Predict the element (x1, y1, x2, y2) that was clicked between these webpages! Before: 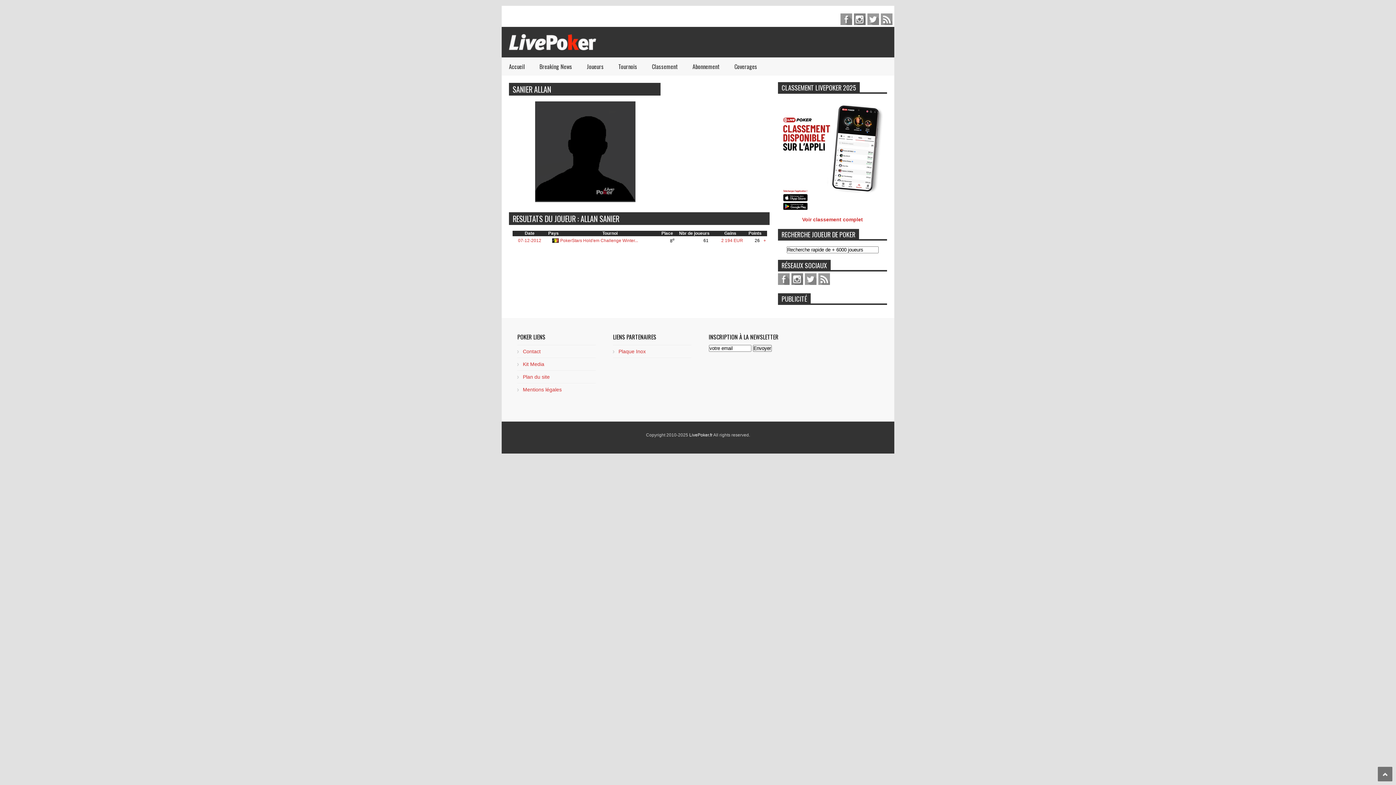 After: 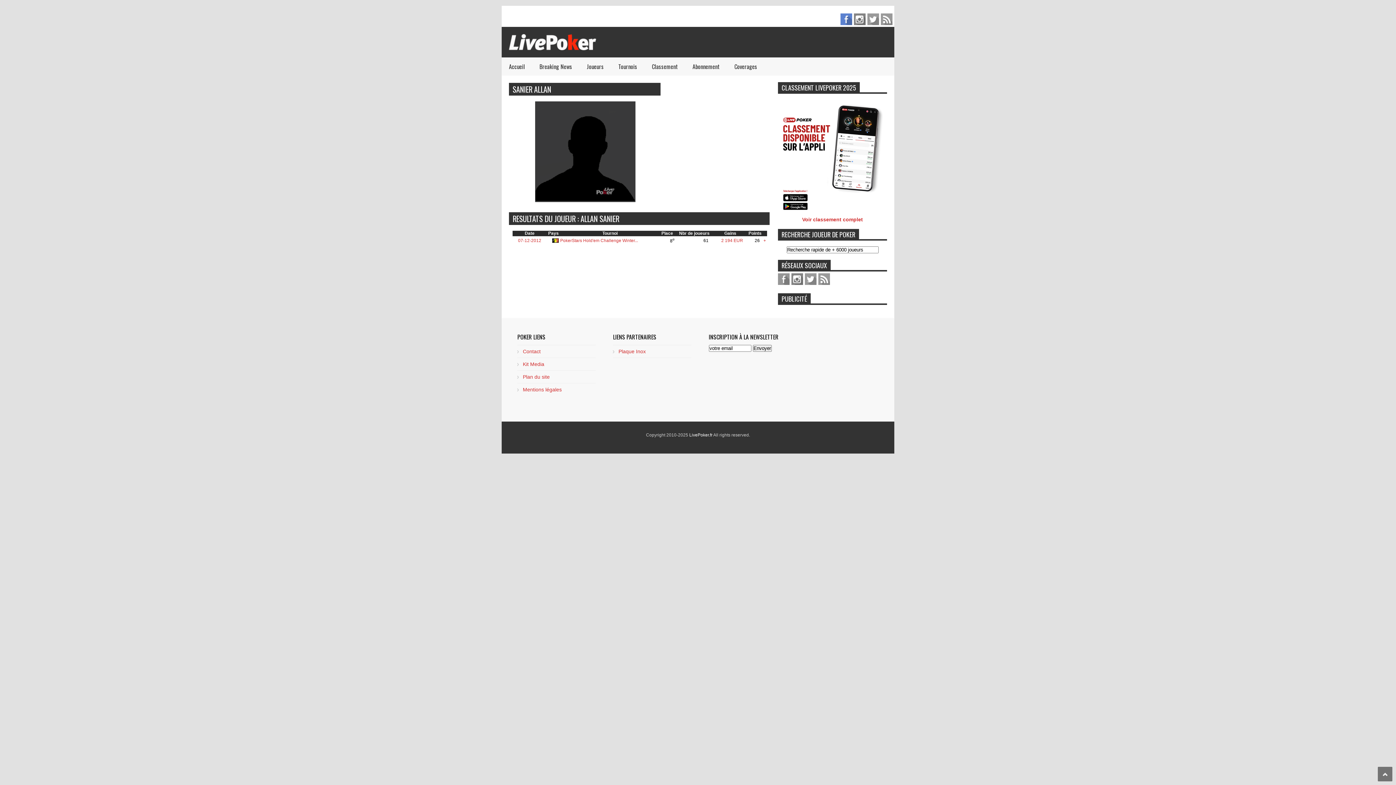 Action: bbox: (840, 13, 852, 25) label: facebook